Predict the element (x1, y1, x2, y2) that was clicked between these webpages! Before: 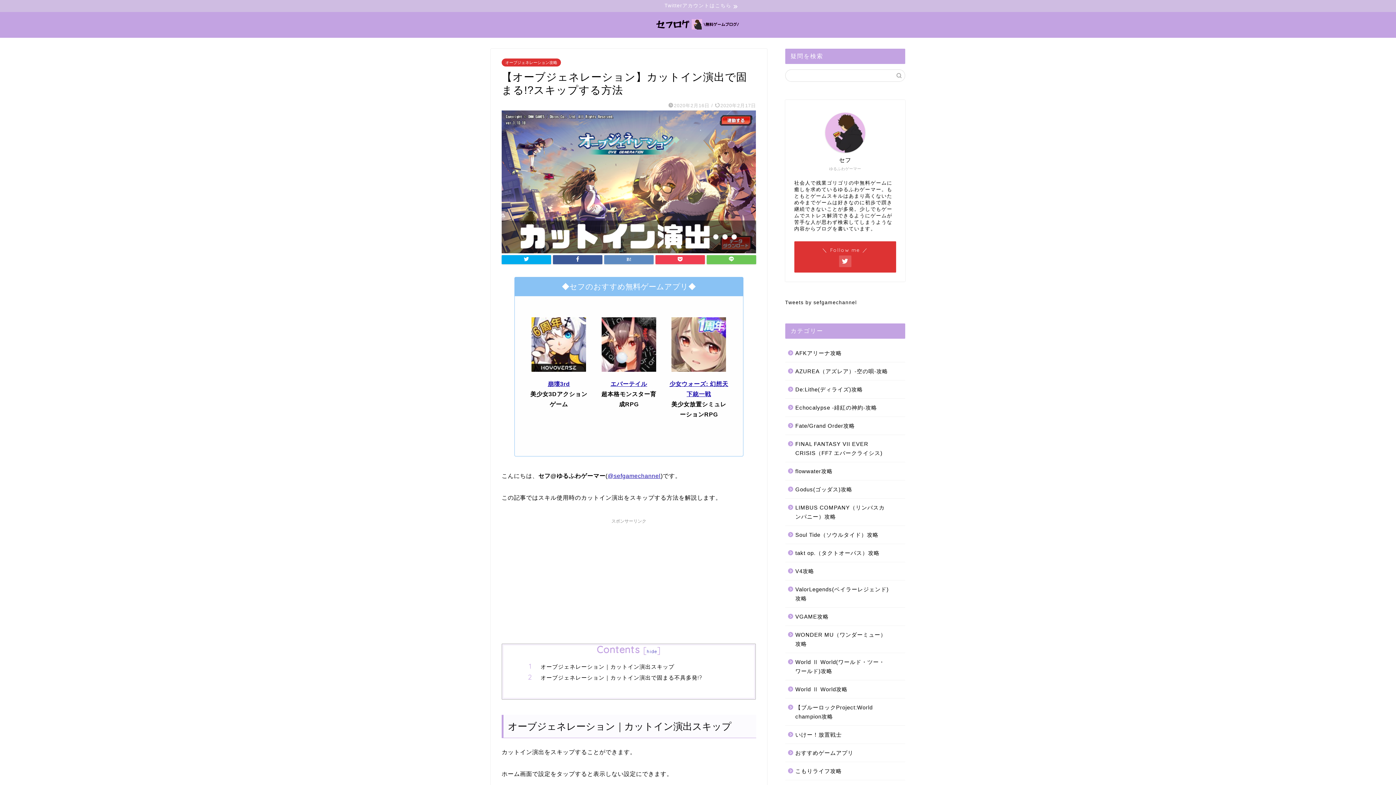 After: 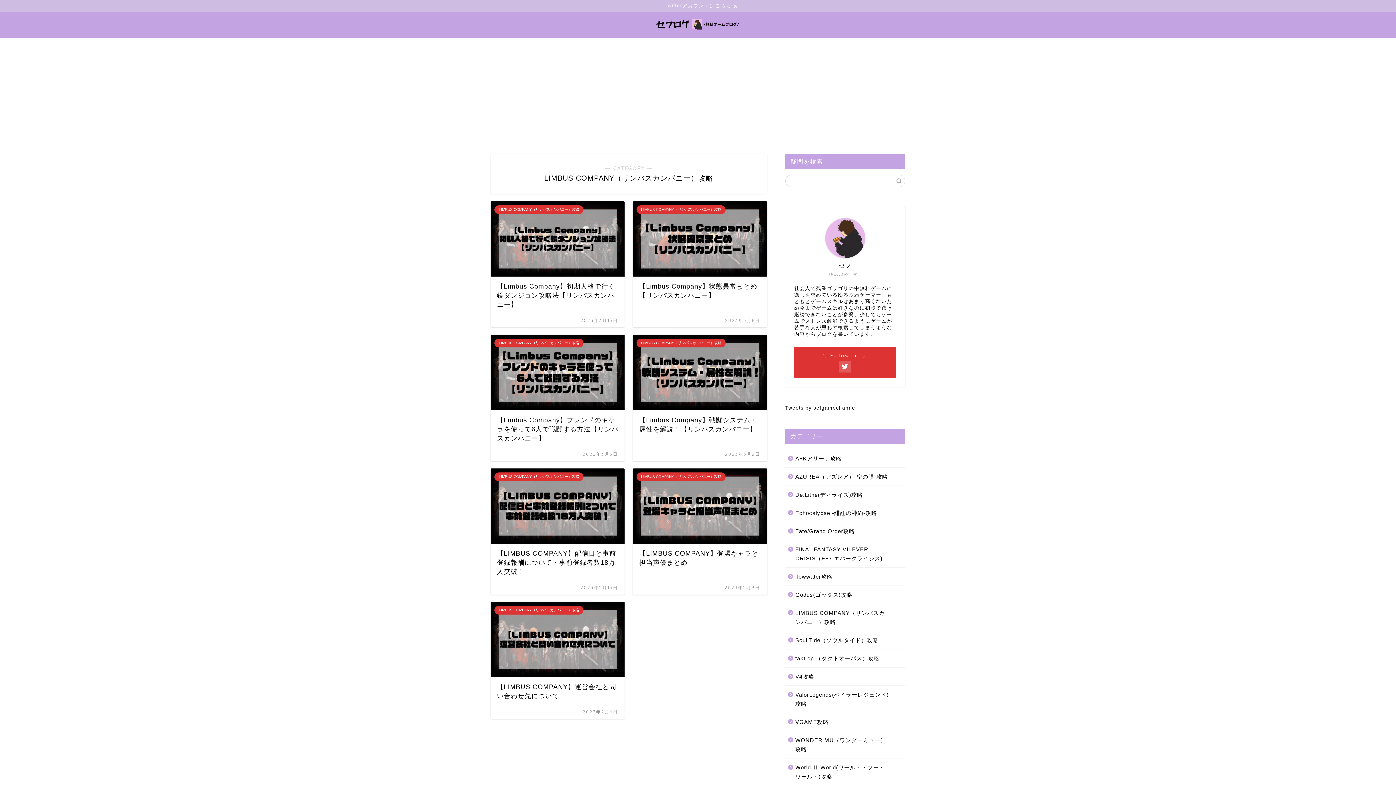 Action: label: LIMBUS COMPANY（リンバスカンパニー）攻略 bbox: (785, 498, 904, 525)